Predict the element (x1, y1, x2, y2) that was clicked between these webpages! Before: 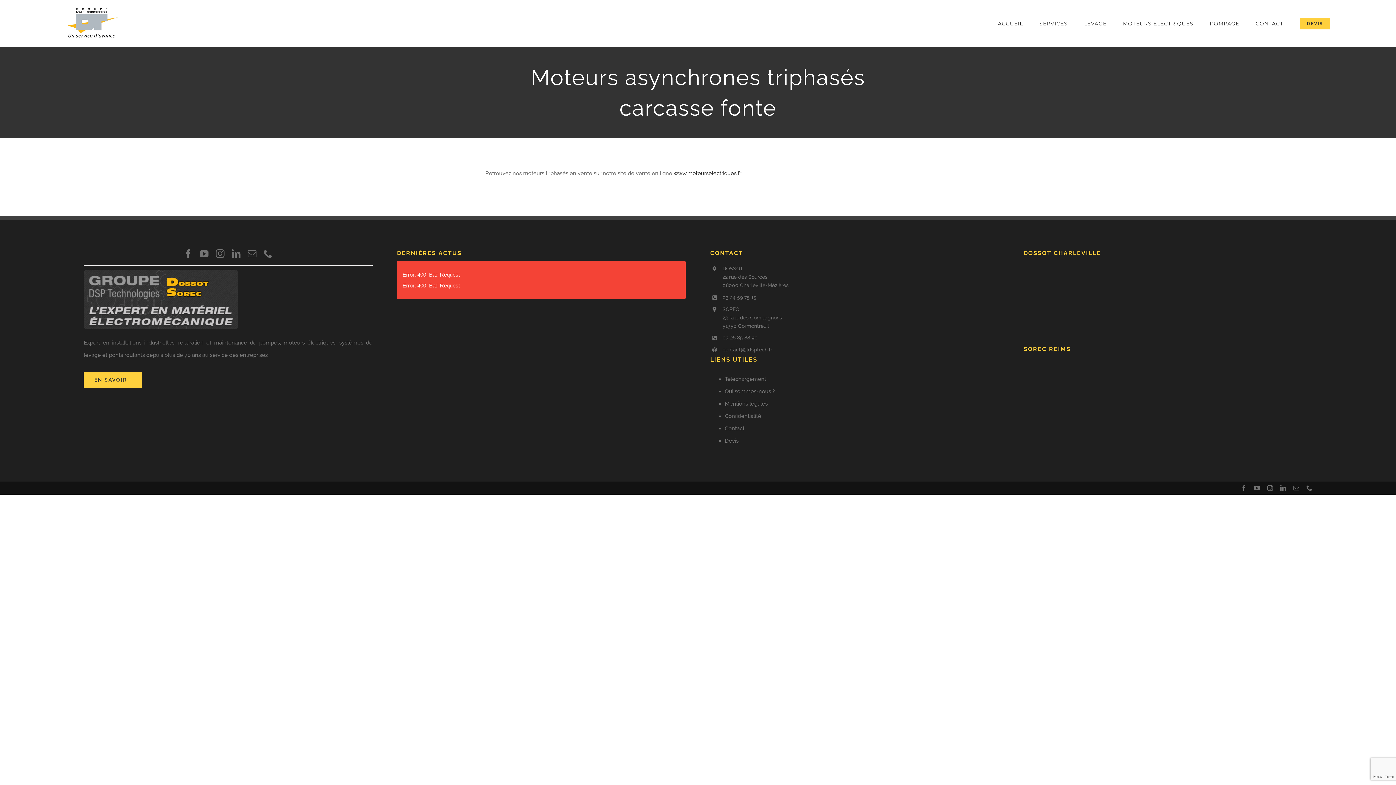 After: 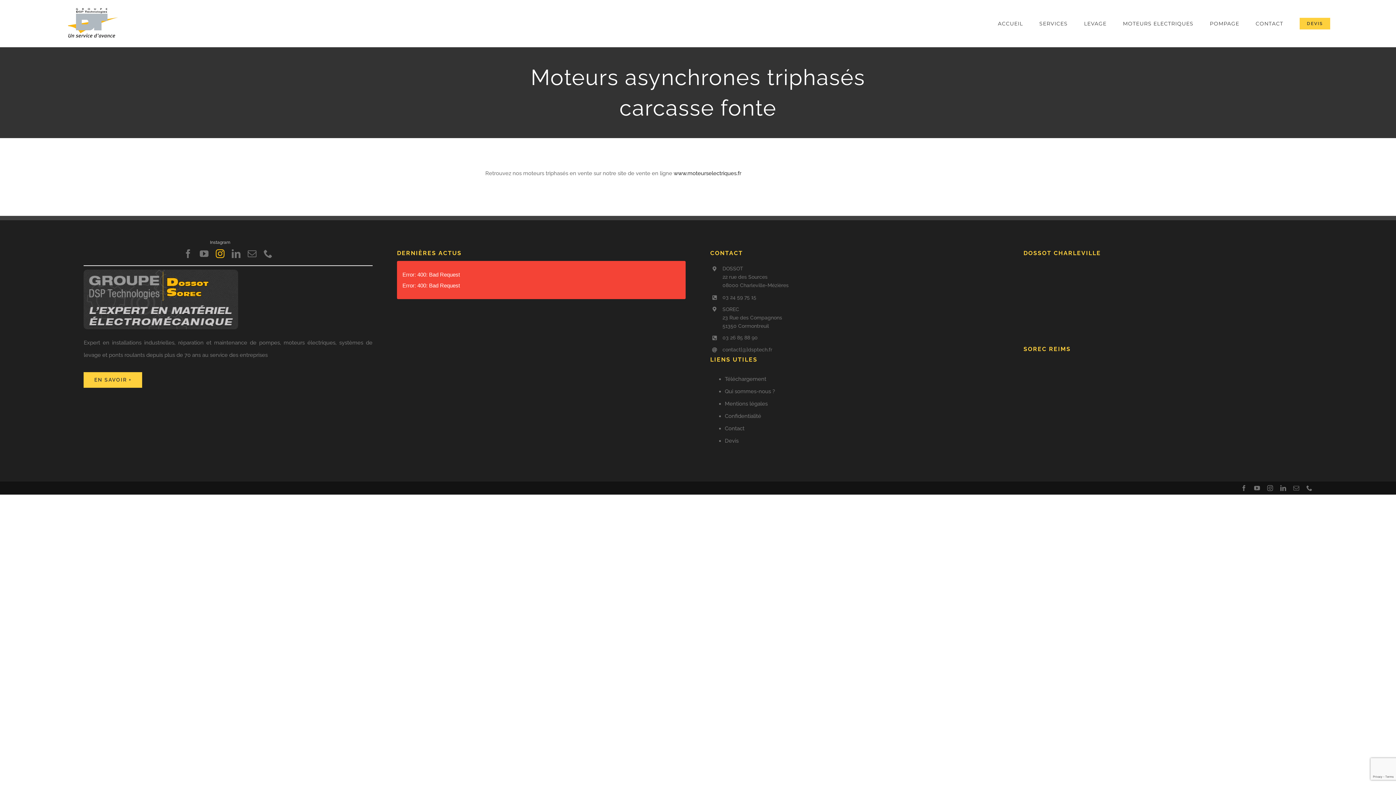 Action: bbox: (215, 249, 224, 258) label: instagram